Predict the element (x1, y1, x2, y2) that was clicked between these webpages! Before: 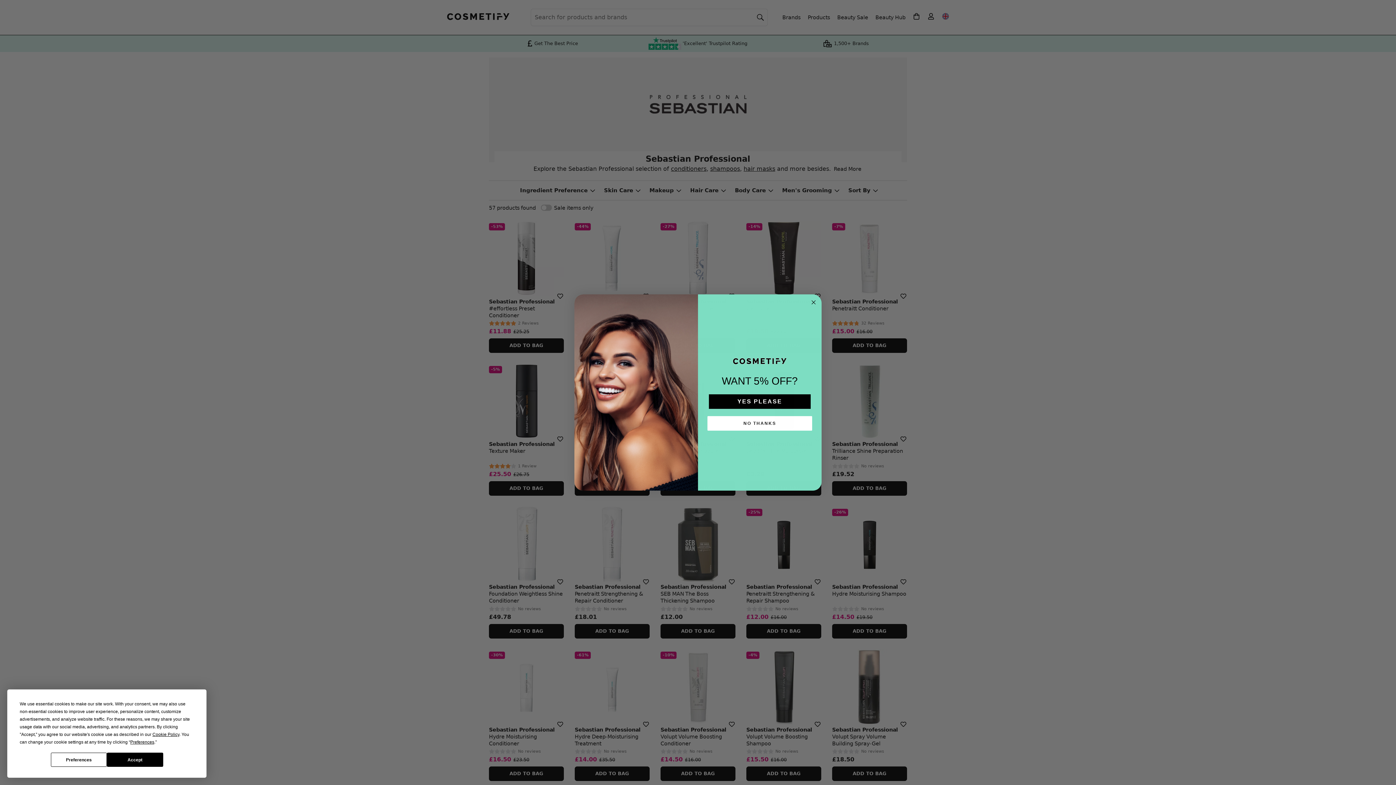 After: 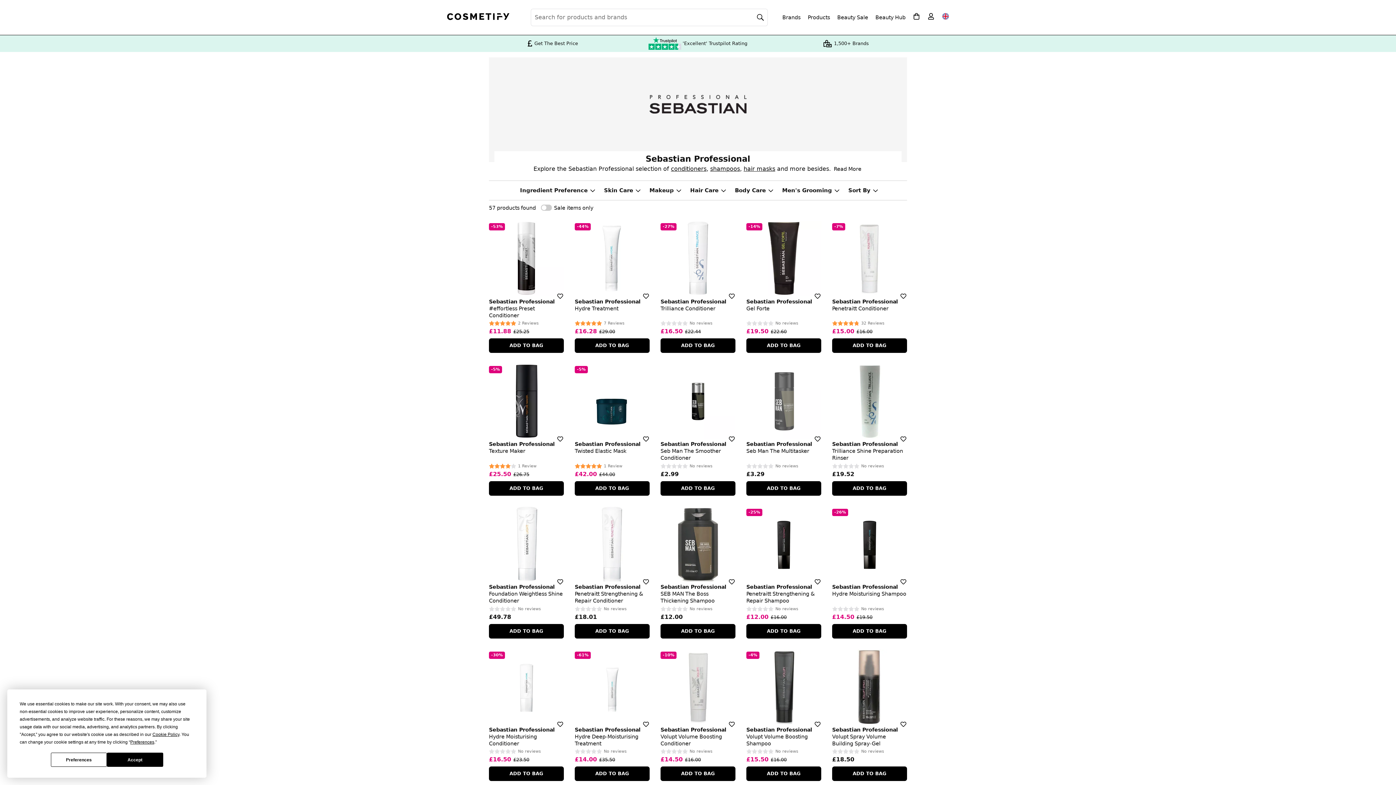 Action: label: NO THANKS bbox: (707, 429, 812, 443)